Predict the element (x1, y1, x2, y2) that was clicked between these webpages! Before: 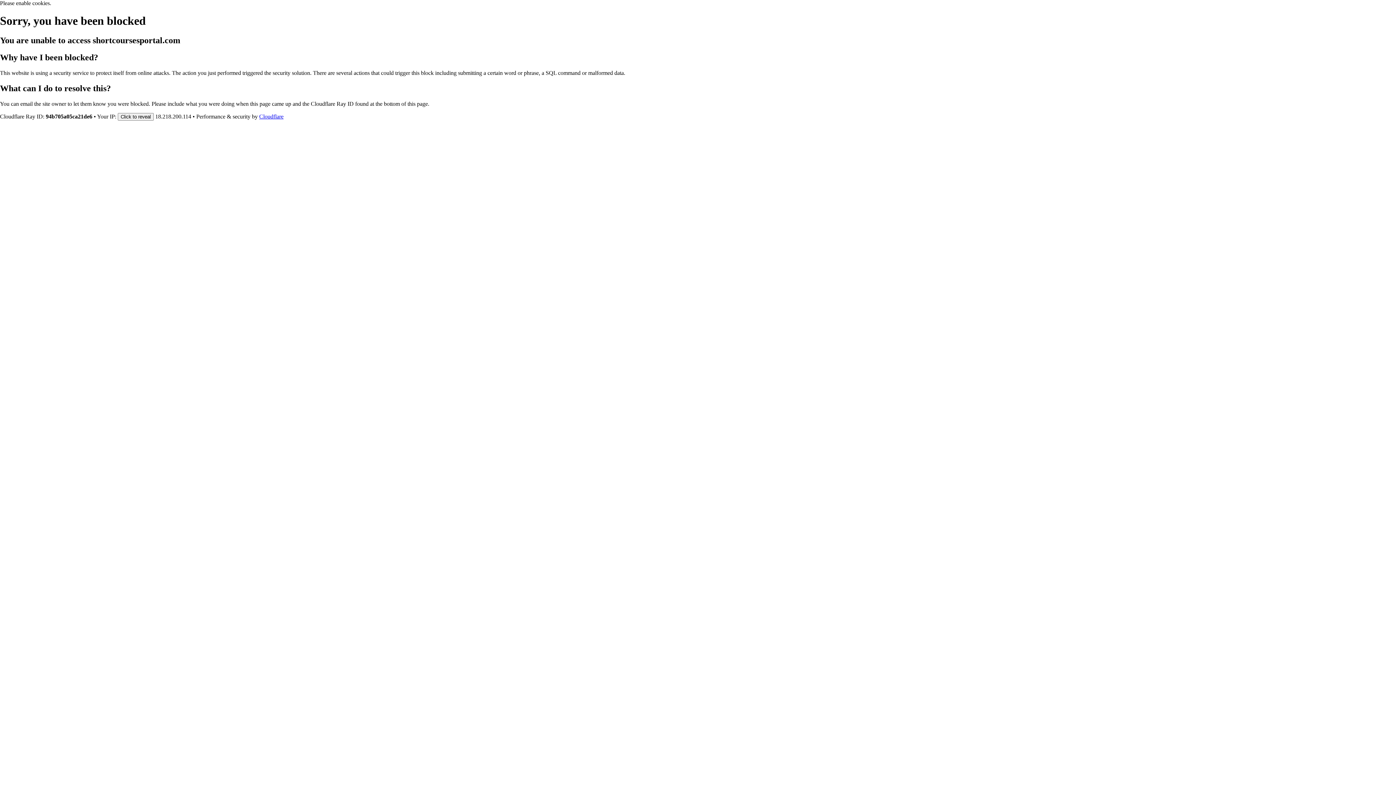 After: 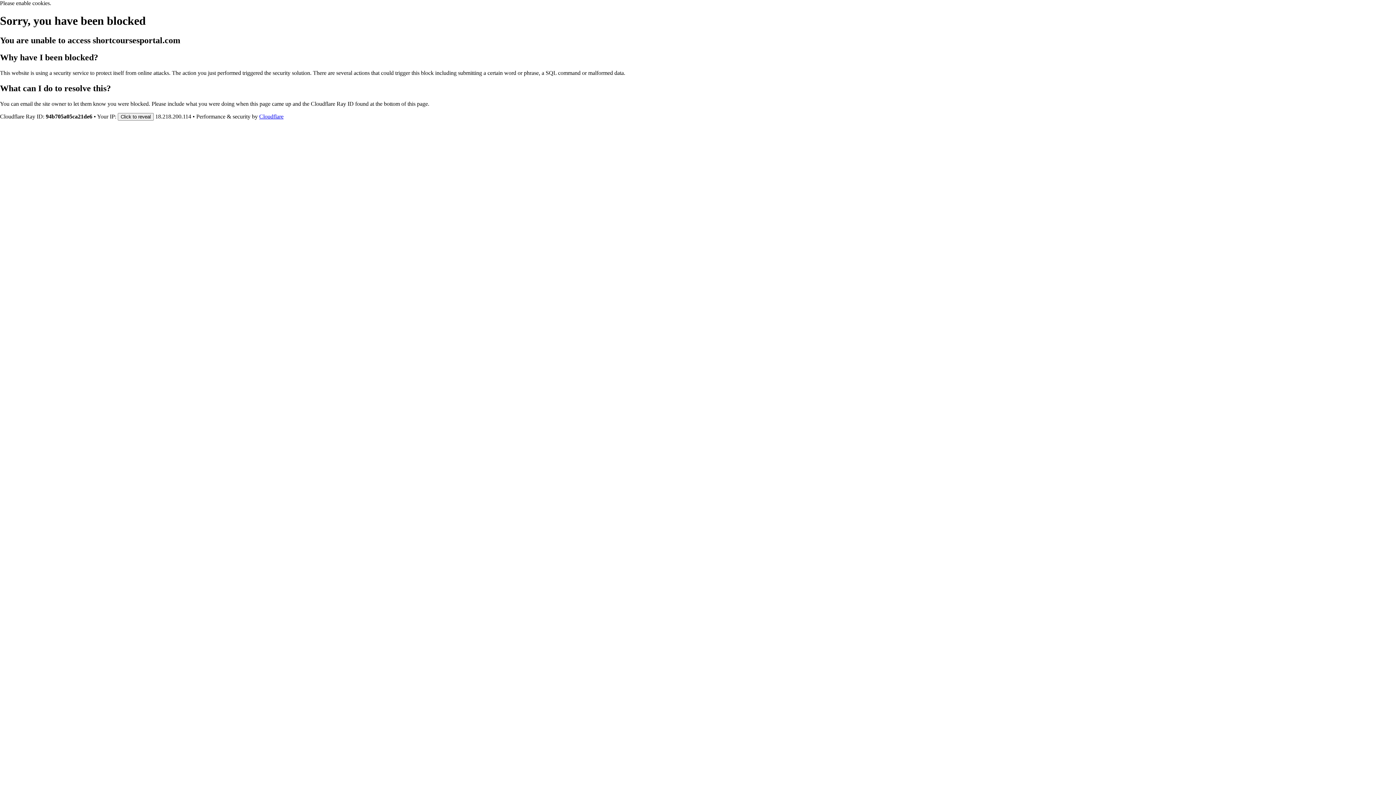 Action: label: Cloudflare bbox: (259, 113, 283, 119)